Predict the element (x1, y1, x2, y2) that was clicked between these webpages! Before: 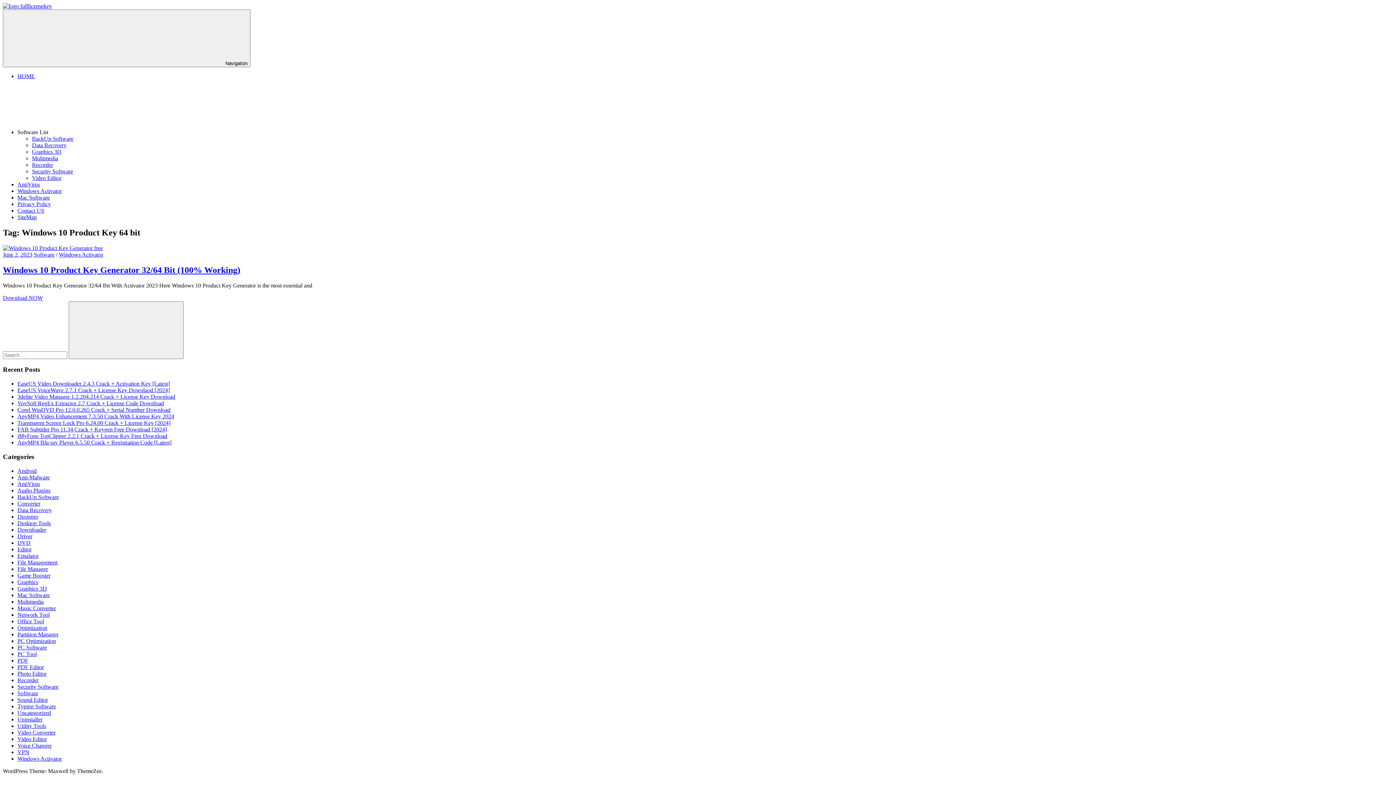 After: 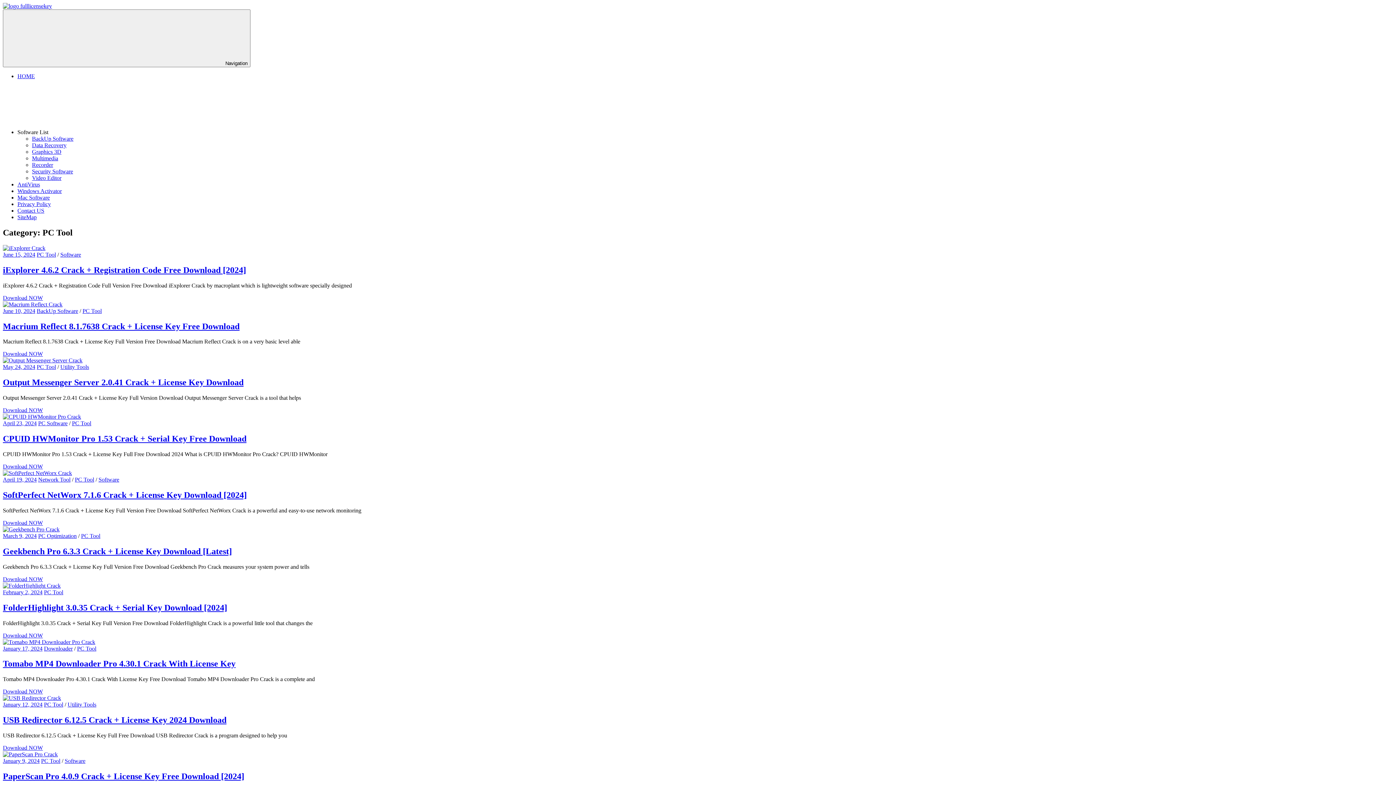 Action: bbox: (17, 651, 36, 657) label: PC Tool